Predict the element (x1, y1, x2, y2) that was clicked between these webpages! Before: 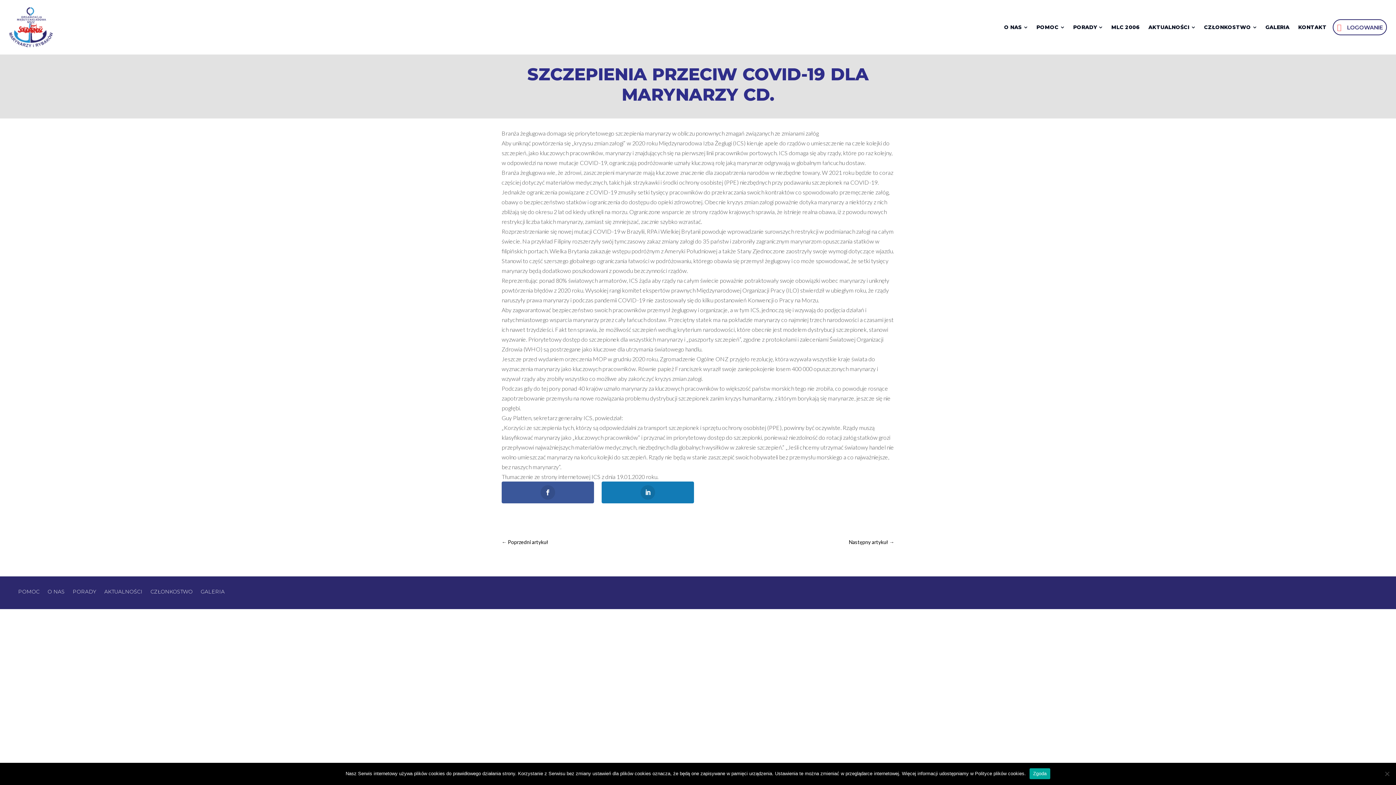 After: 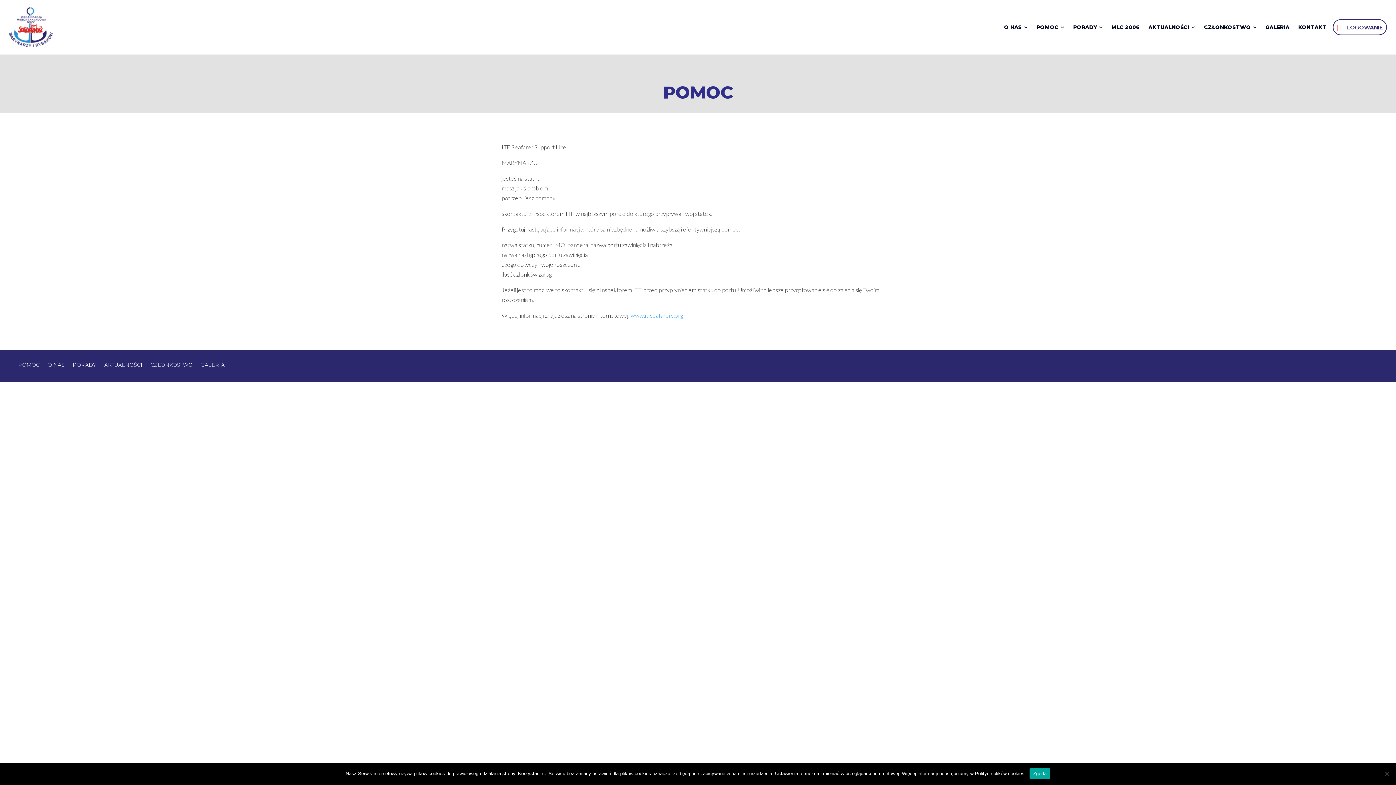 Action: bbox: (1060, 24, 1064, 29)